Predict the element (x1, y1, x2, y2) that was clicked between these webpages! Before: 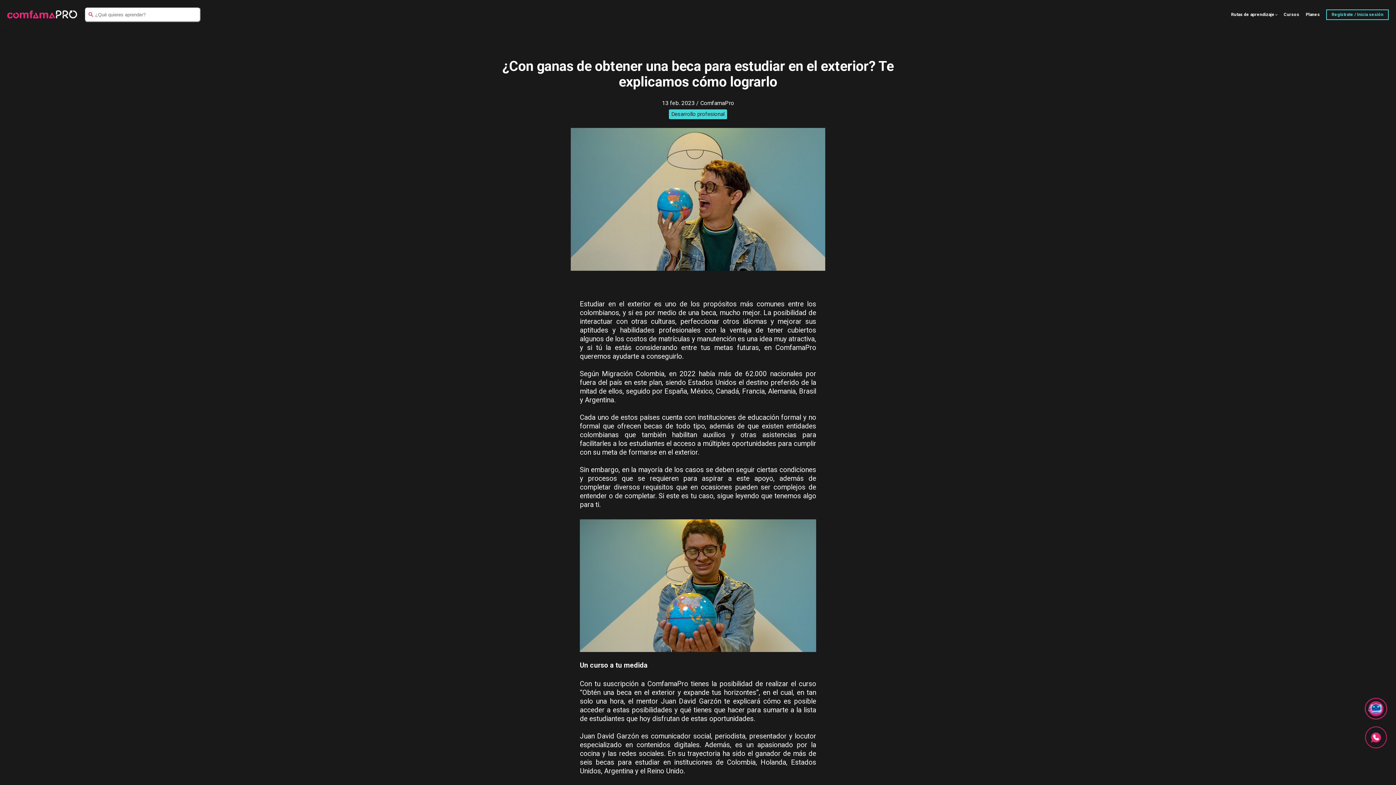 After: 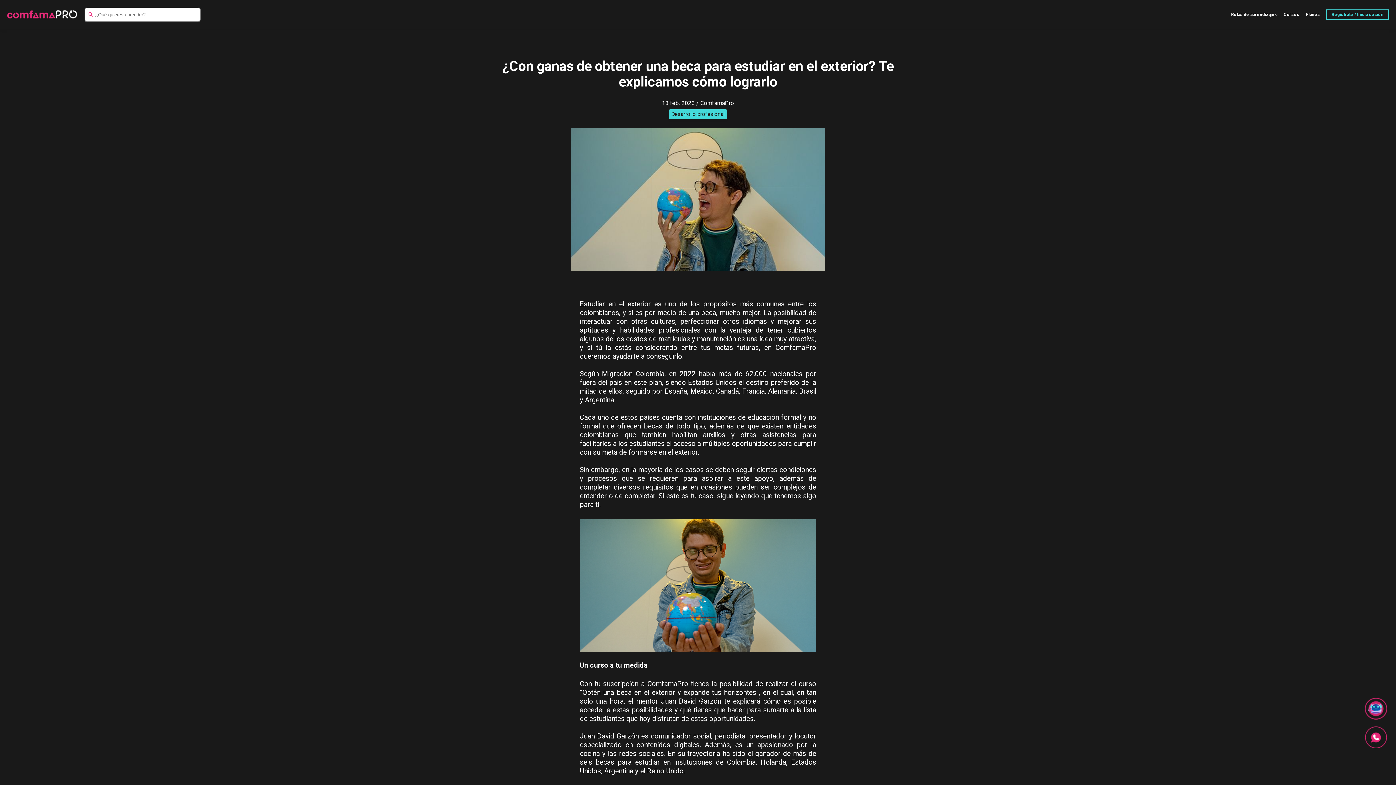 Action: bbox: (1365, 726, 1387, 753)